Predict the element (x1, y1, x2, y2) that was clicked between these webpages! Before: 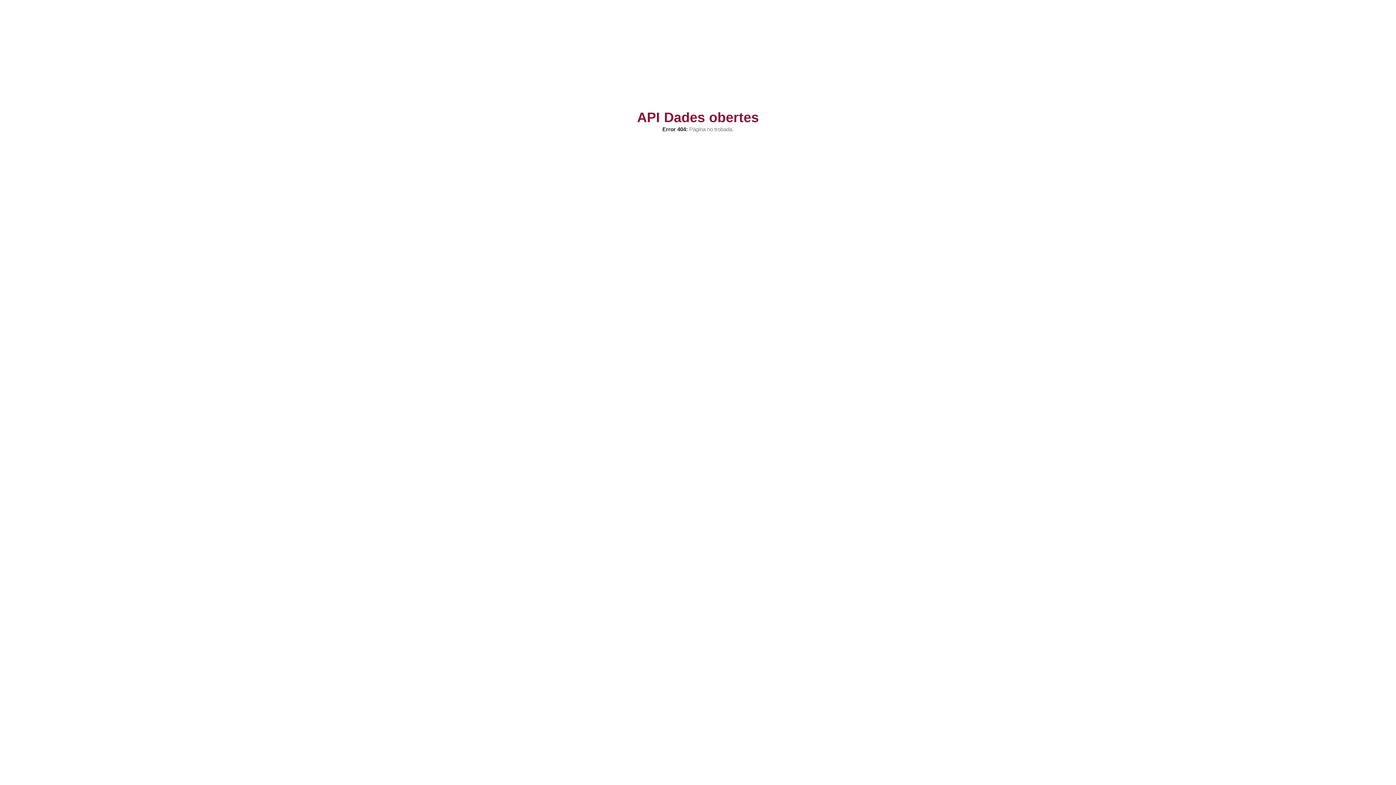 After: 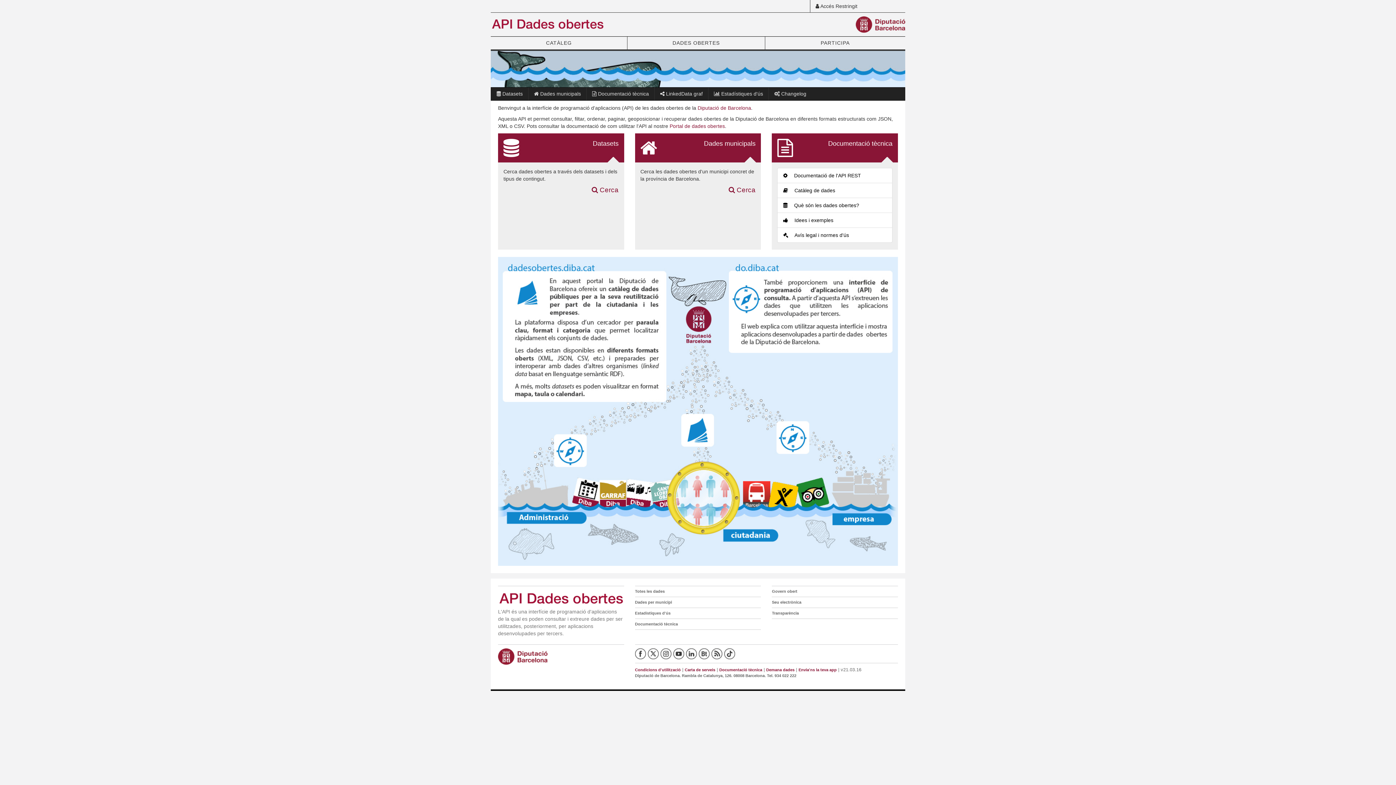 Action: label: API Dades obertes bbox: (627, 113, 769, 121)